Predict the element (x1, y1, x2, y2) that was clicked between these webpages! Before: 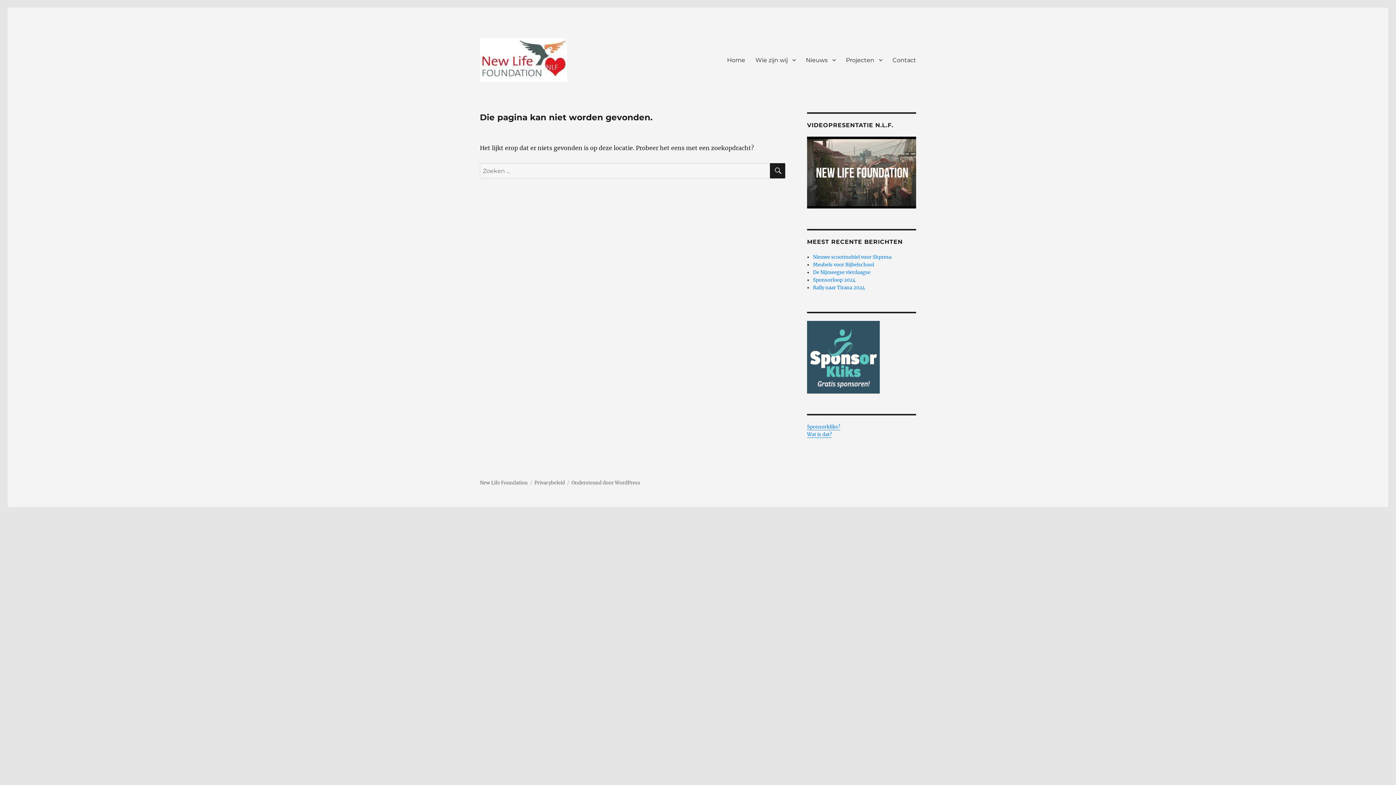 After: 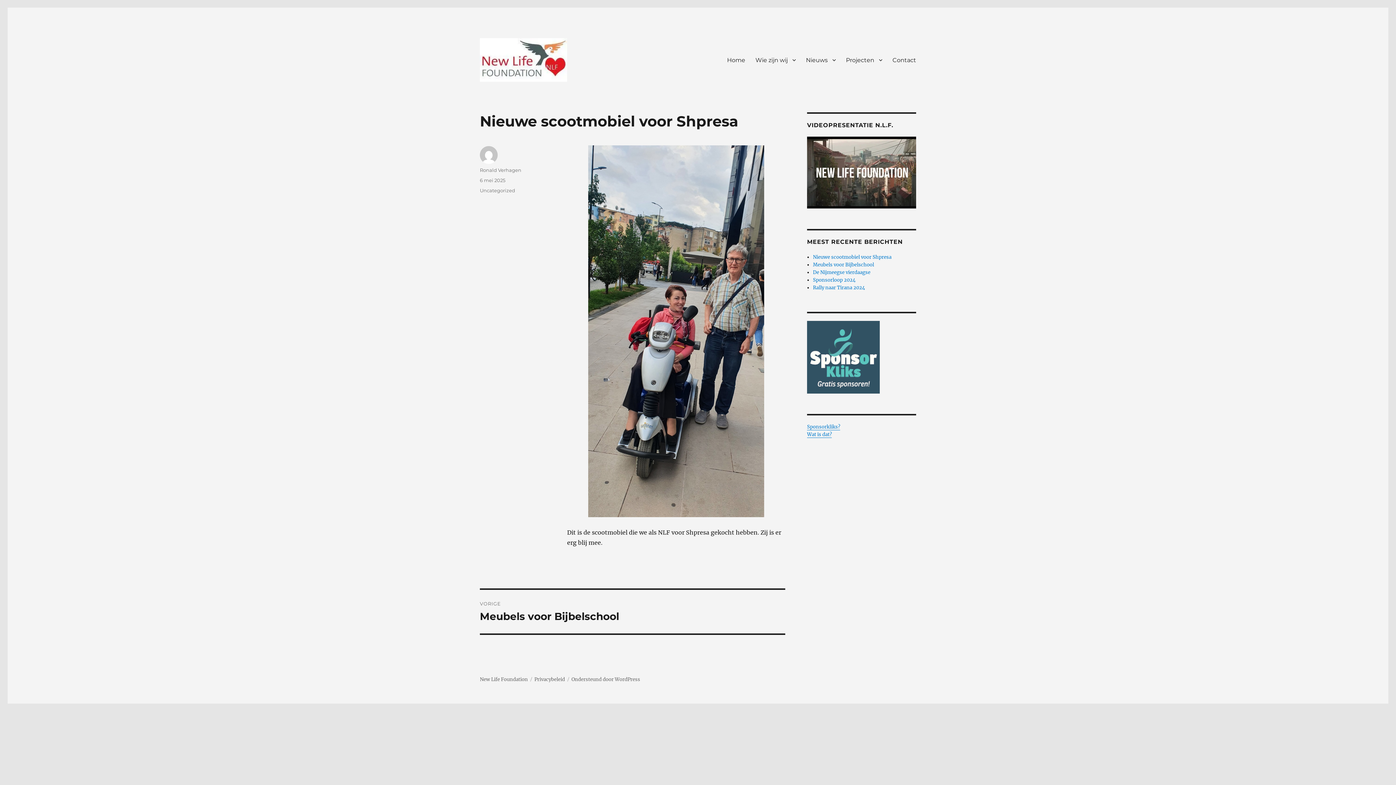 Action: label: Nieuwe scootmobiel voor Shpresa bbox: (813, 254, 891, 260)